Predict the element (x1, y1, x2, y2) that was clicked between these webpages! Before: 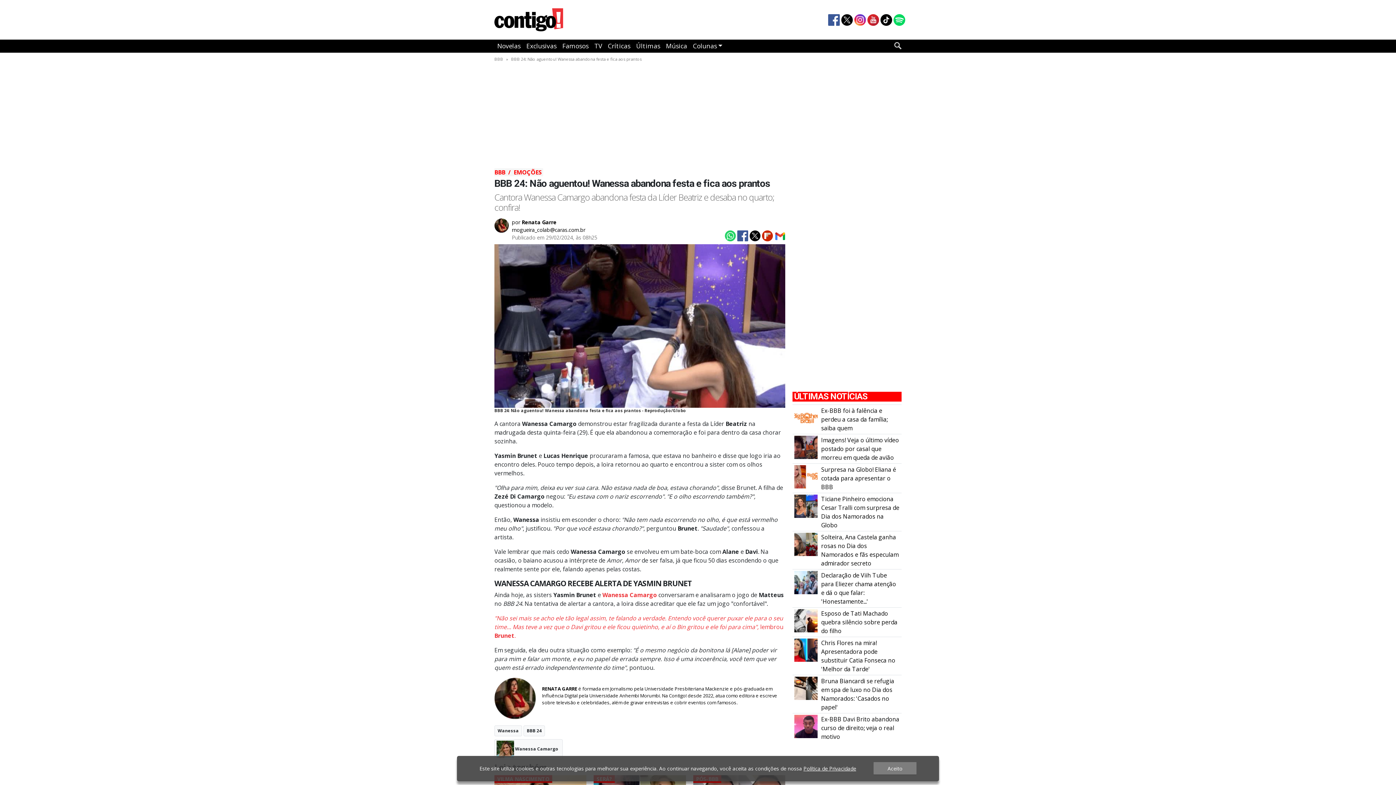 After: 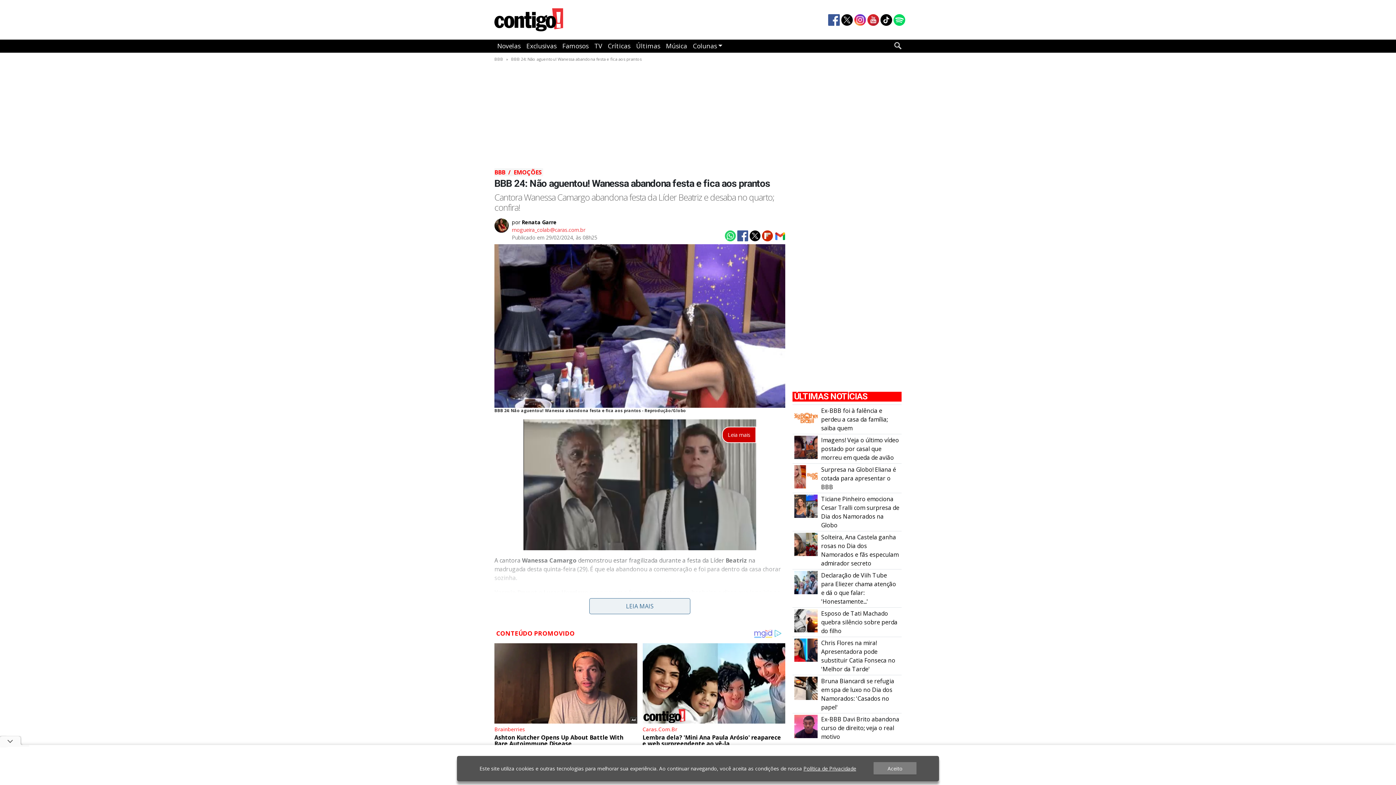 Action: bbox: (512, 226, 585, 233) label: rnogueira_colab@caras.com.br